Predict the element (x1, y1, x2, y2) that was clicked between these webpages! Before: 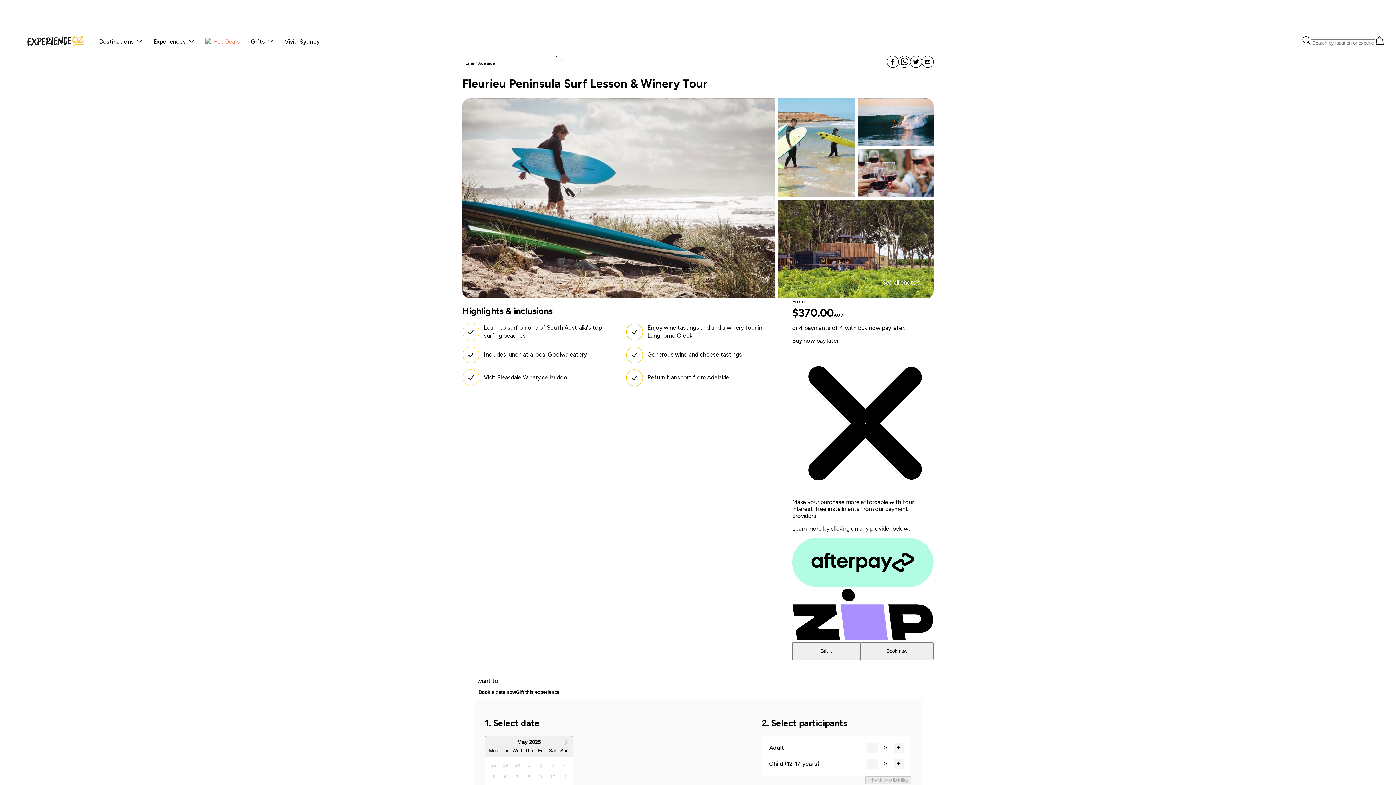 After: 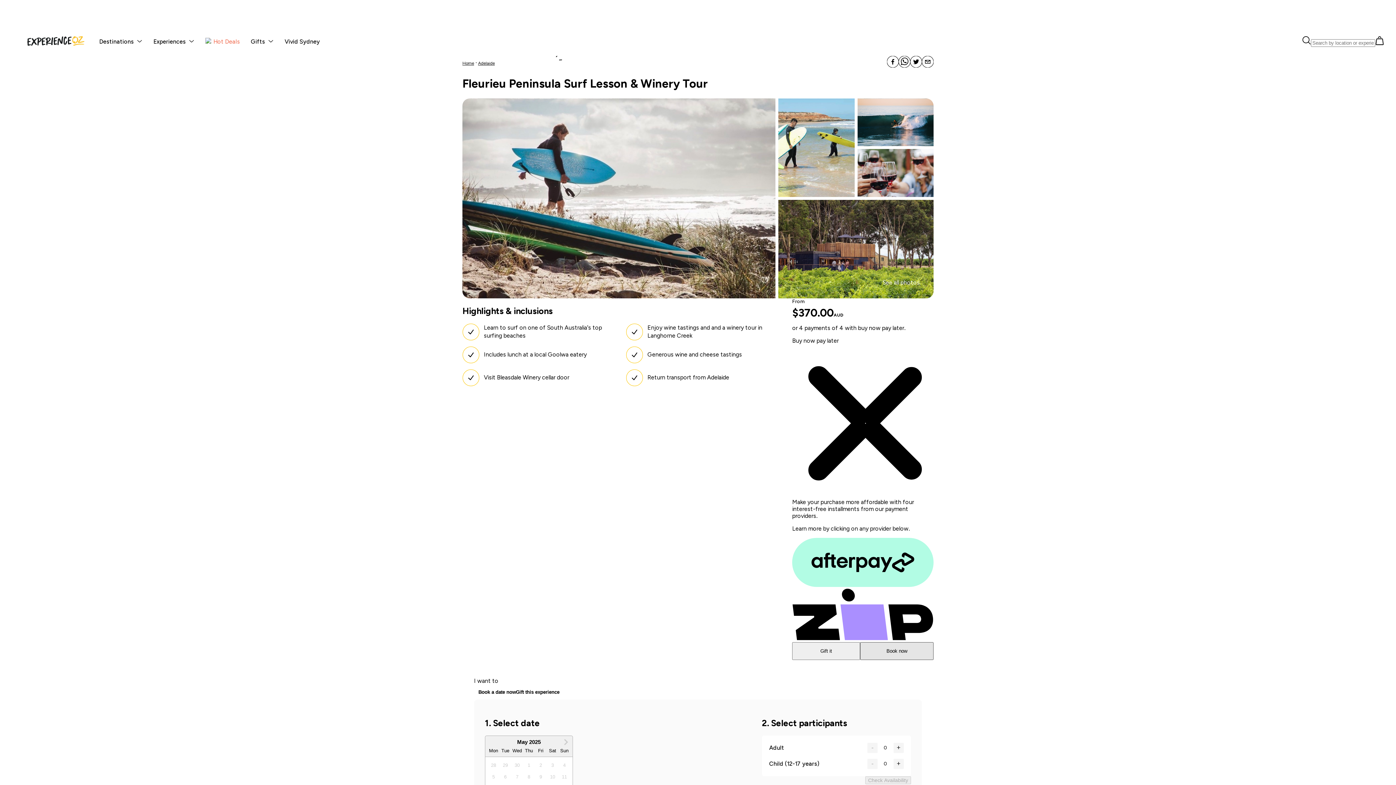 Action: label: Book now bbox: (860, 642, 933, 660)